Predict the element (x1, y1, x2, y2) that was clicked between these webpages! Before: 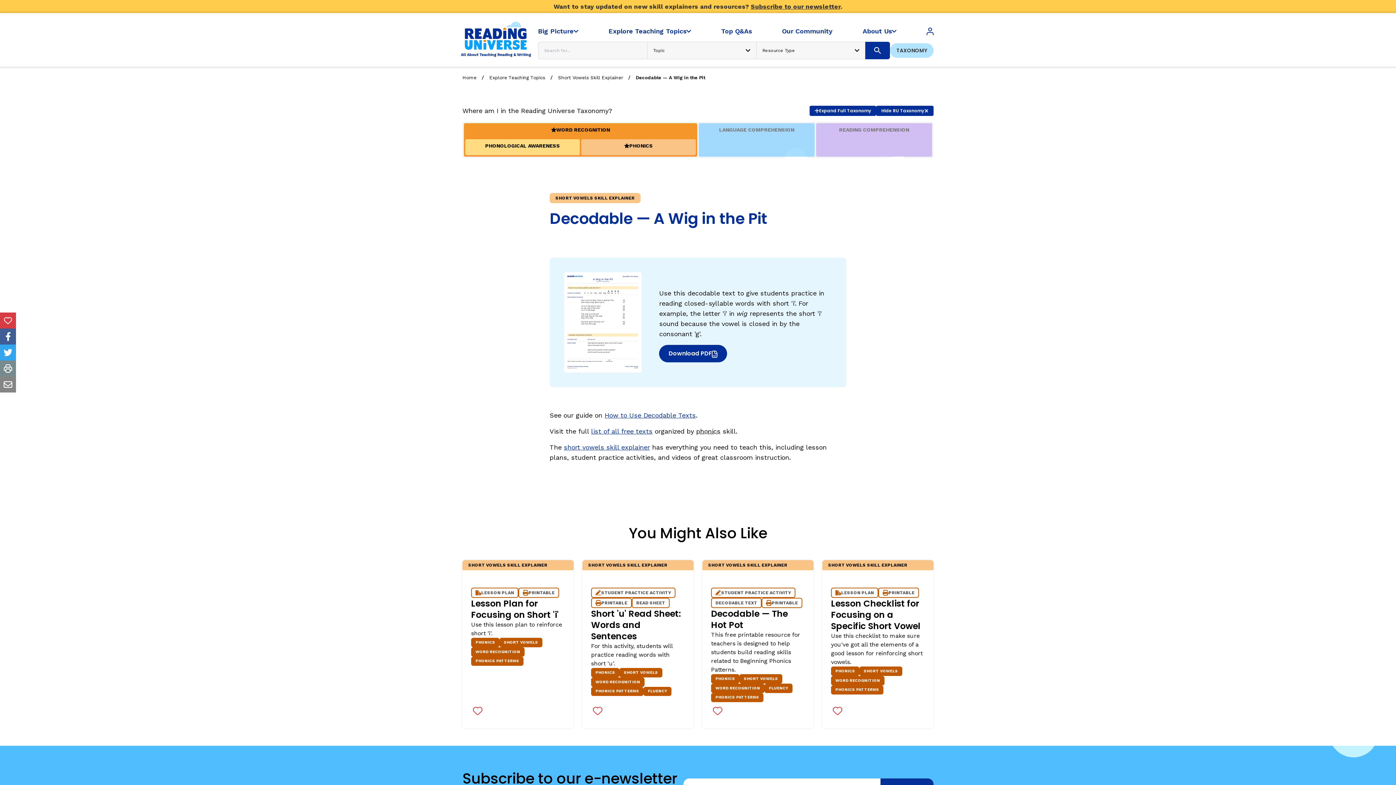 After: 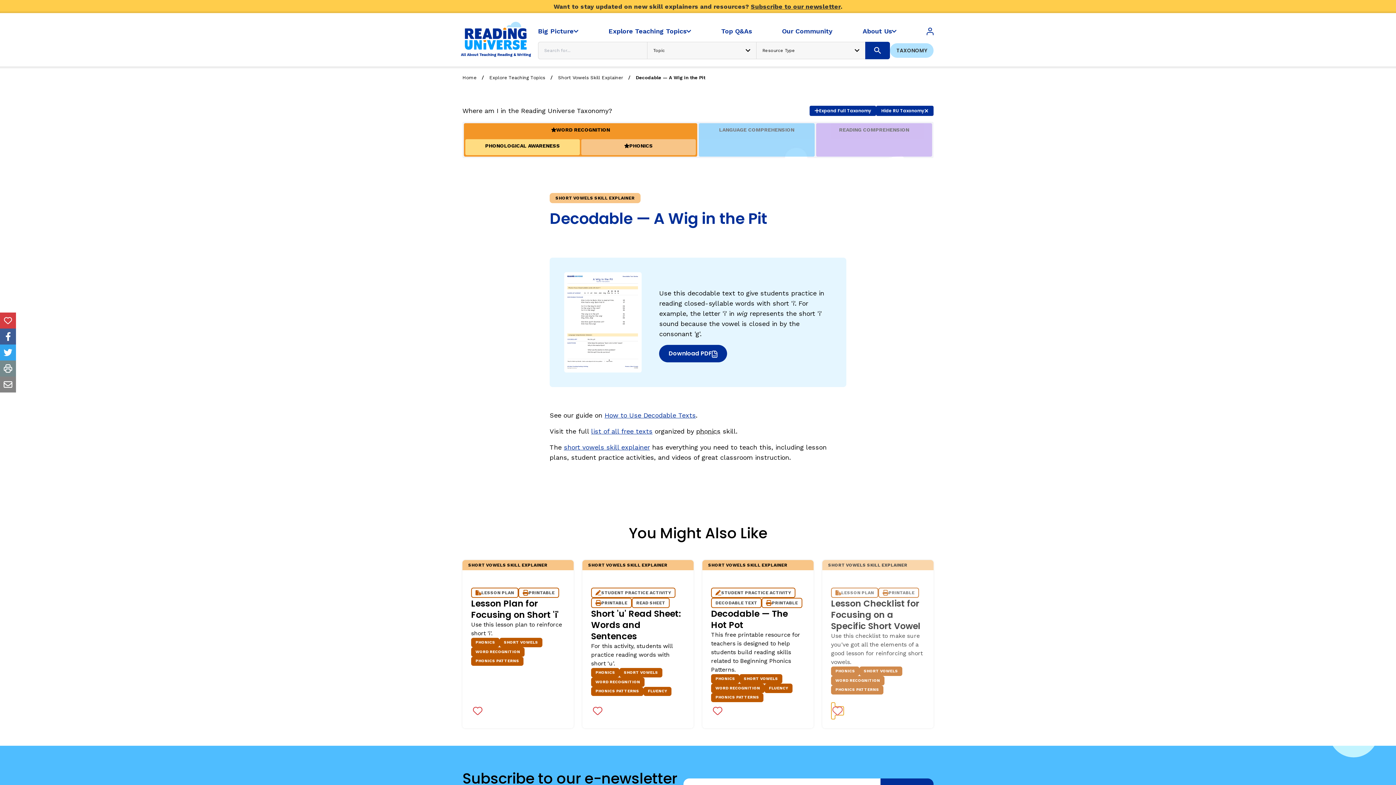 Action: label: Add to favorites bbox: (831, 702, 835, 720)